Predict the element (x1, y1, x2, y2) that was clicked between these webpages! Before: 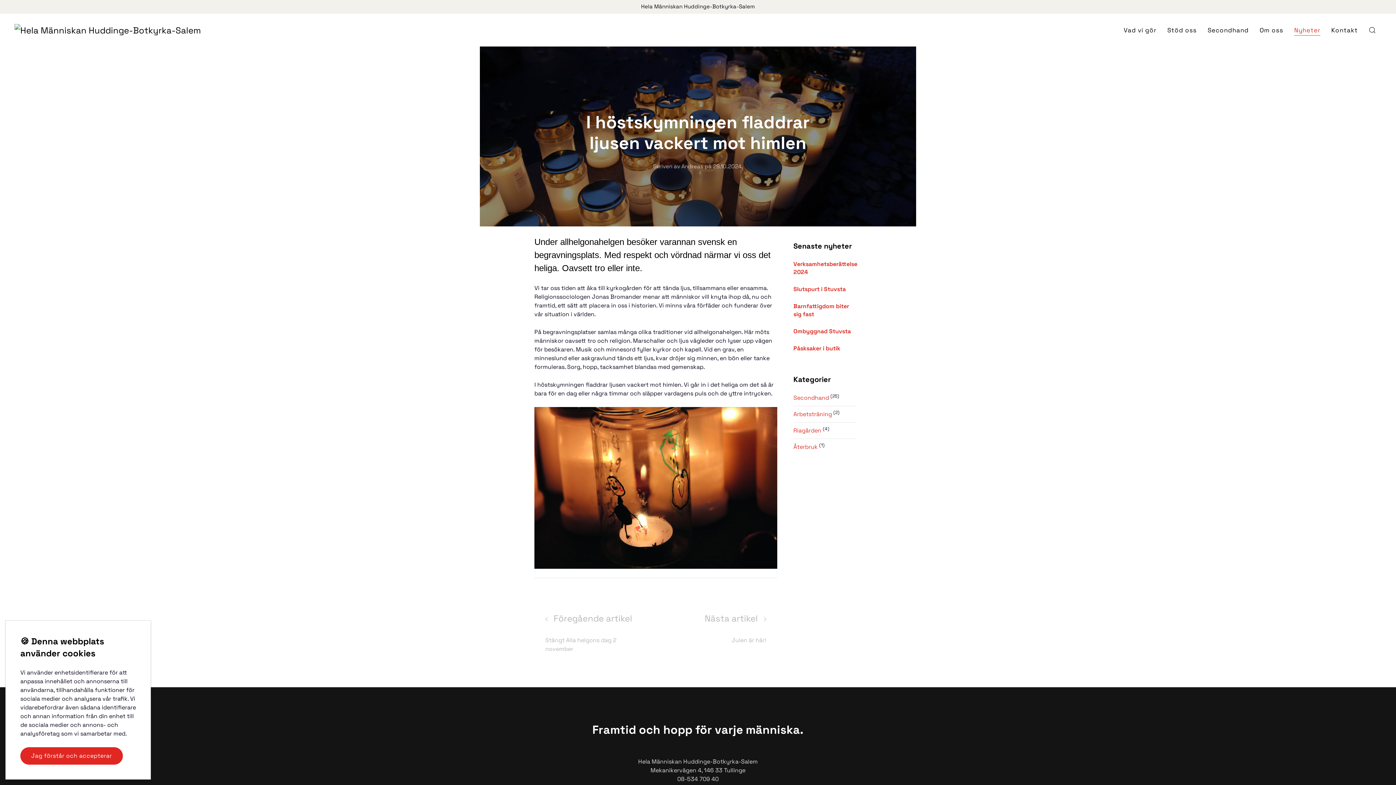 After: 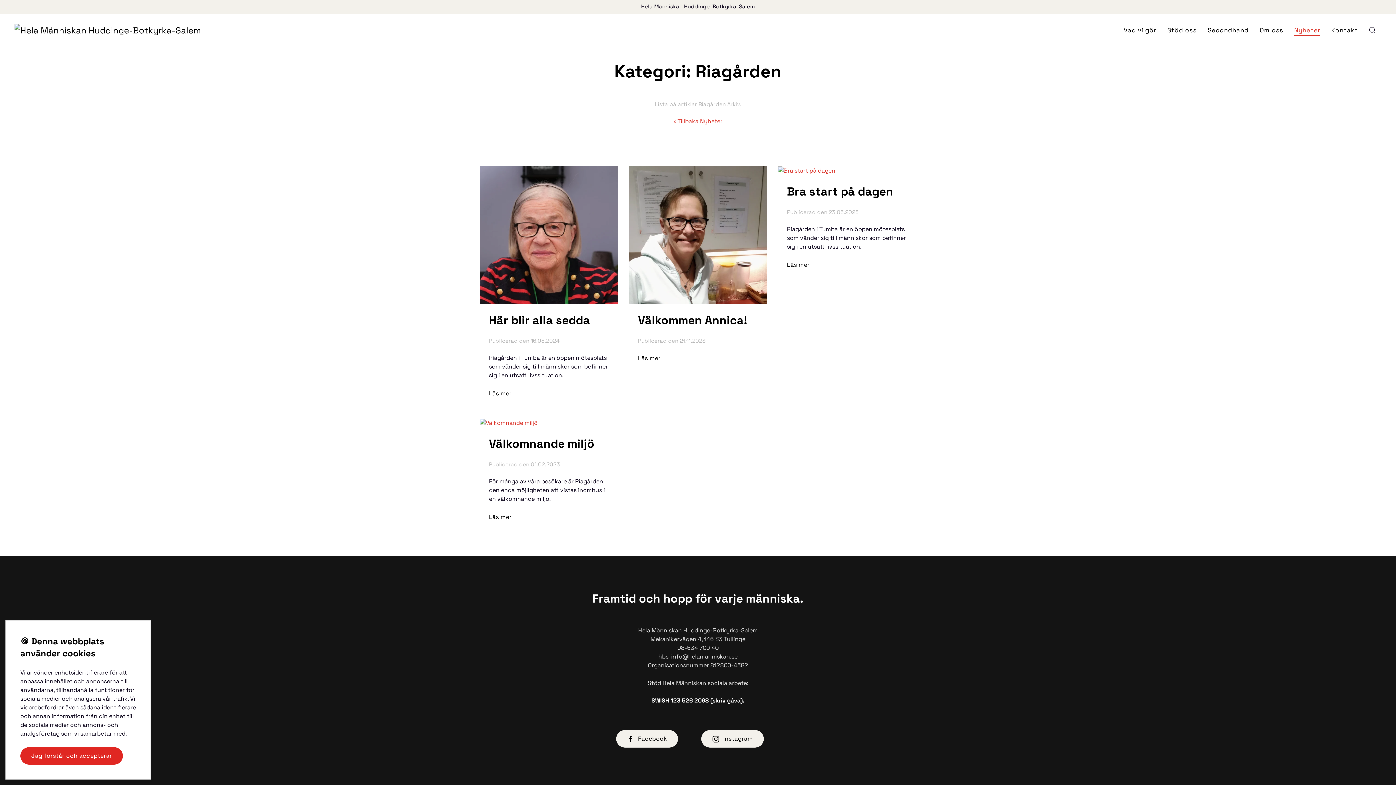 Action: bbox: (793, 426, 823, 434) label: Riagården 